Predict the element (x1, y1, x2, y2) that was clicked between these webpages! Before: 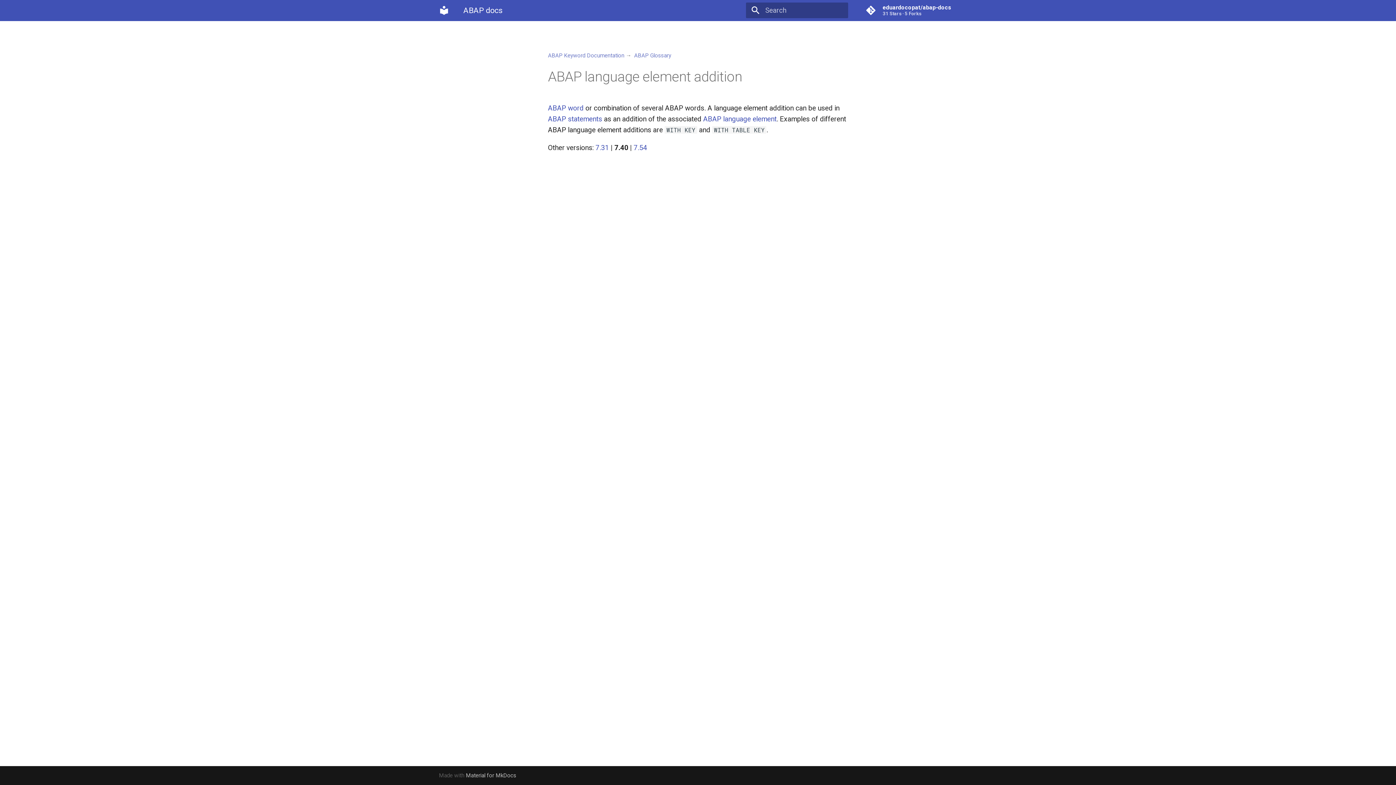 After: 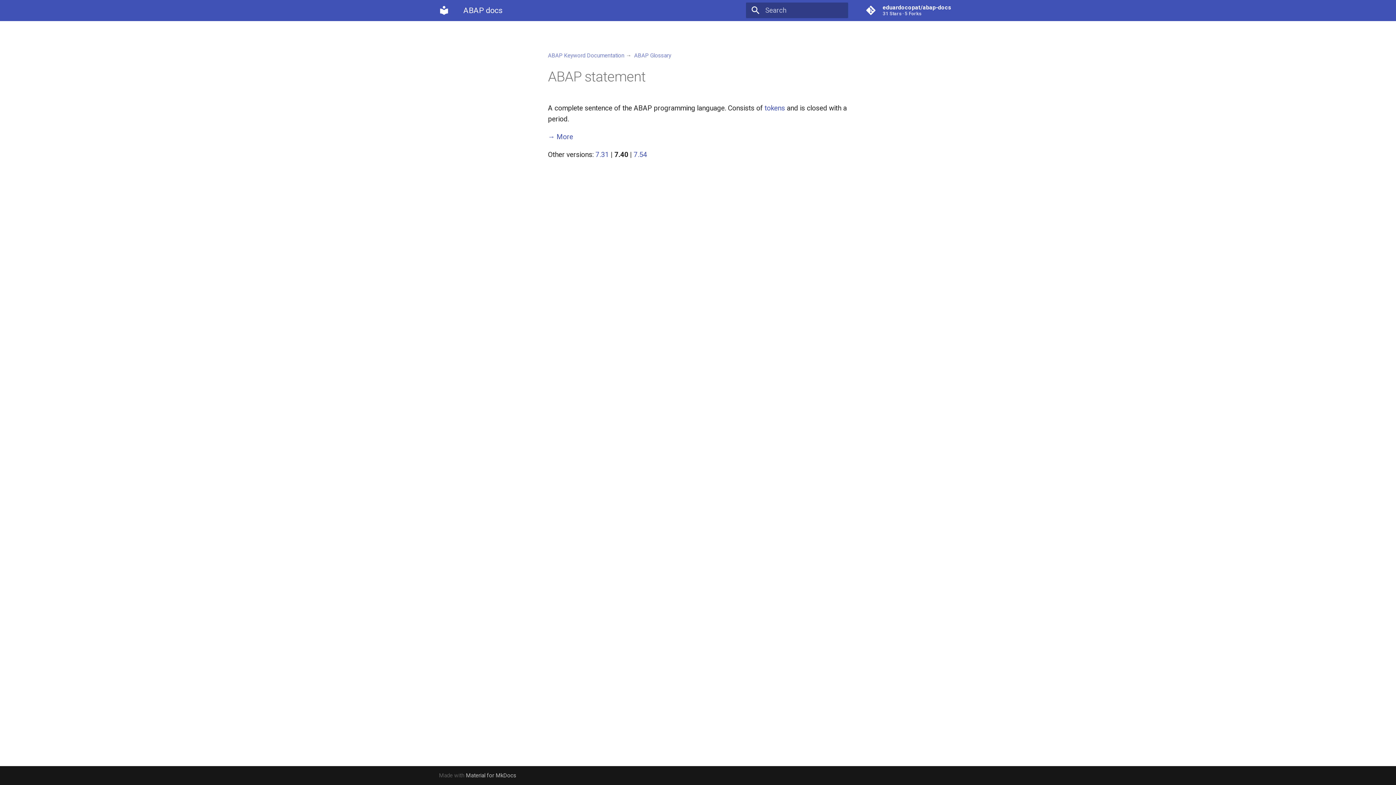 Action: bbox: (548, 114, 602, 123) label: ABAP statements